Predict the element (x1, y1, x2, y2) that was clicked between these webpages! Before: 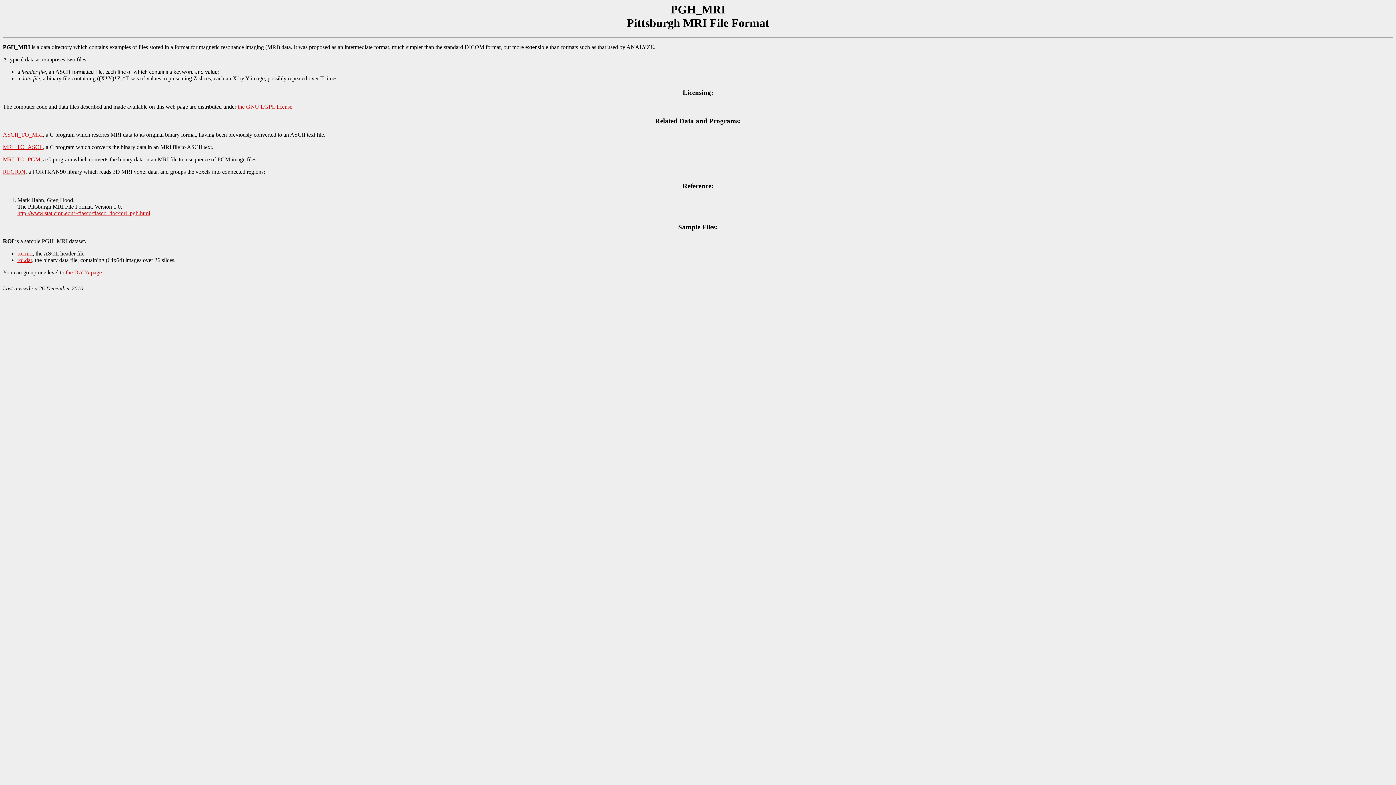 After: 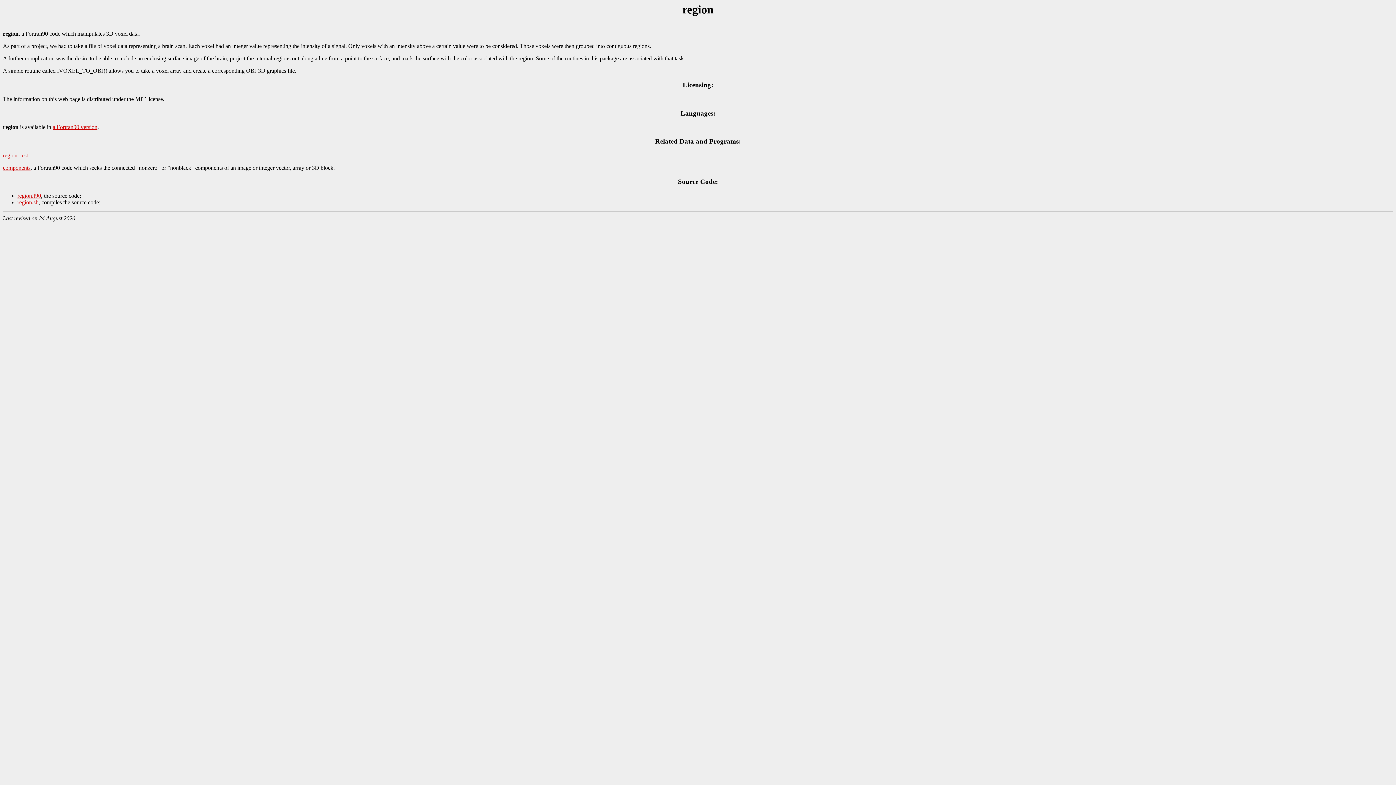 Action: bbox: (2, 168, 25, 175) label: REGION